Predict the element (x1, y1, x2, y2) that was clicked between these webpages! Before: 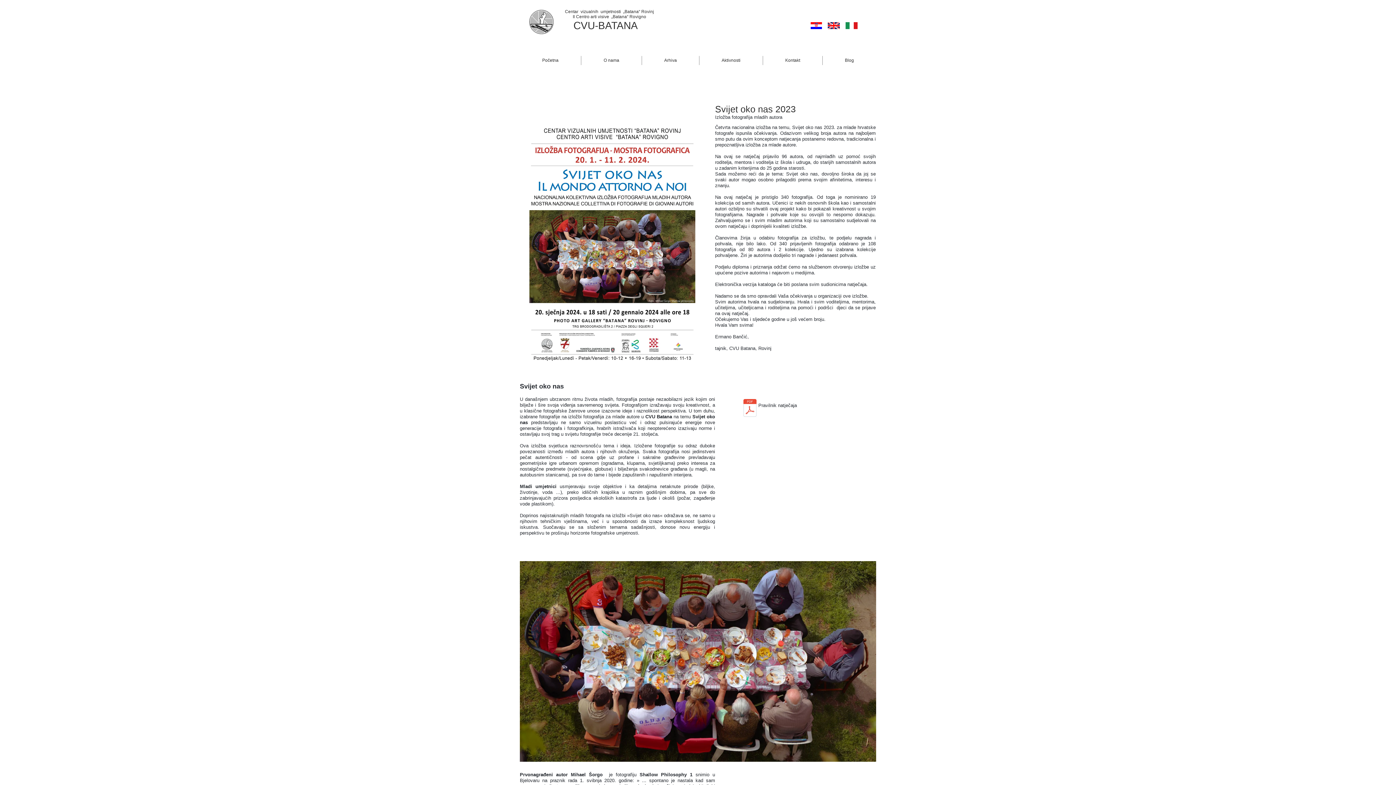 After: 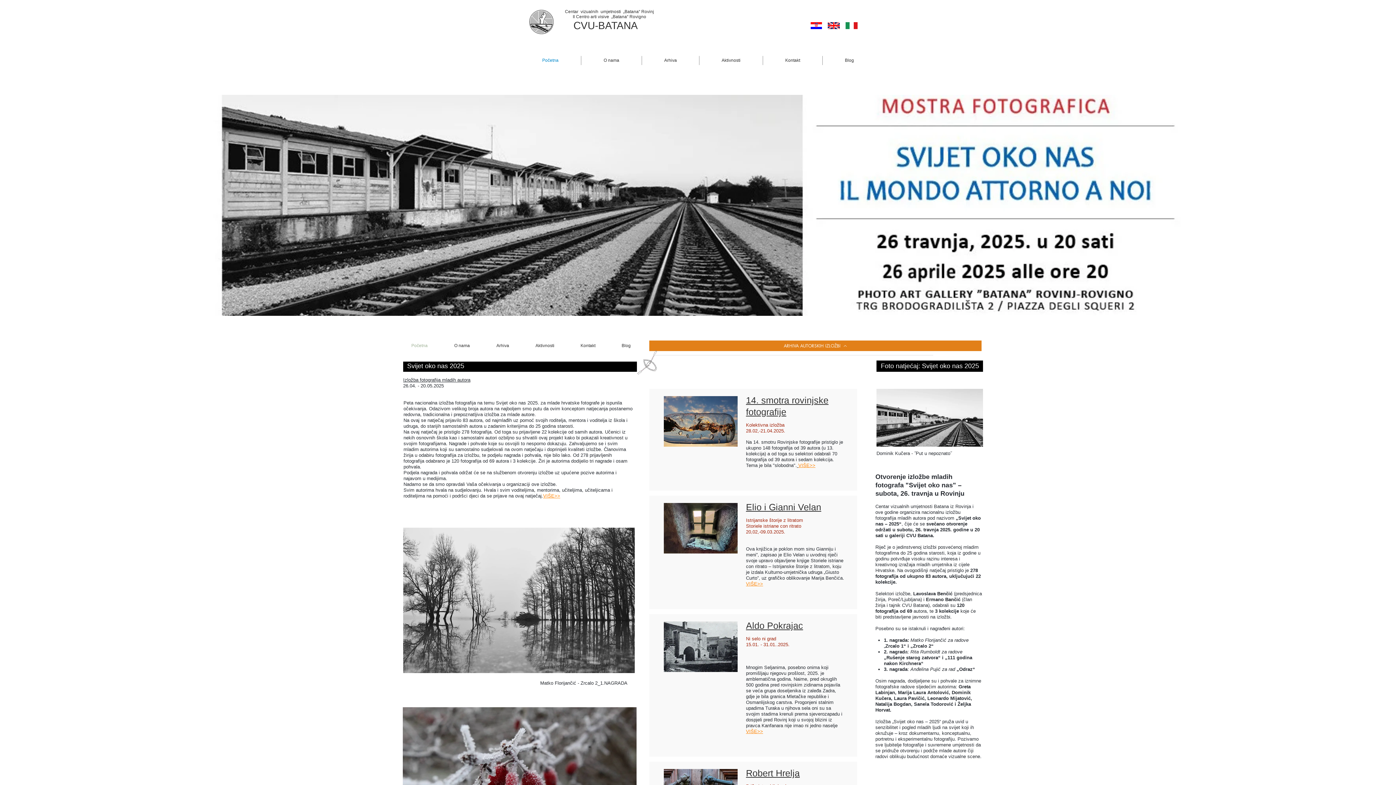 Action: bbox: (573, 20, 595, 31) label: CVU